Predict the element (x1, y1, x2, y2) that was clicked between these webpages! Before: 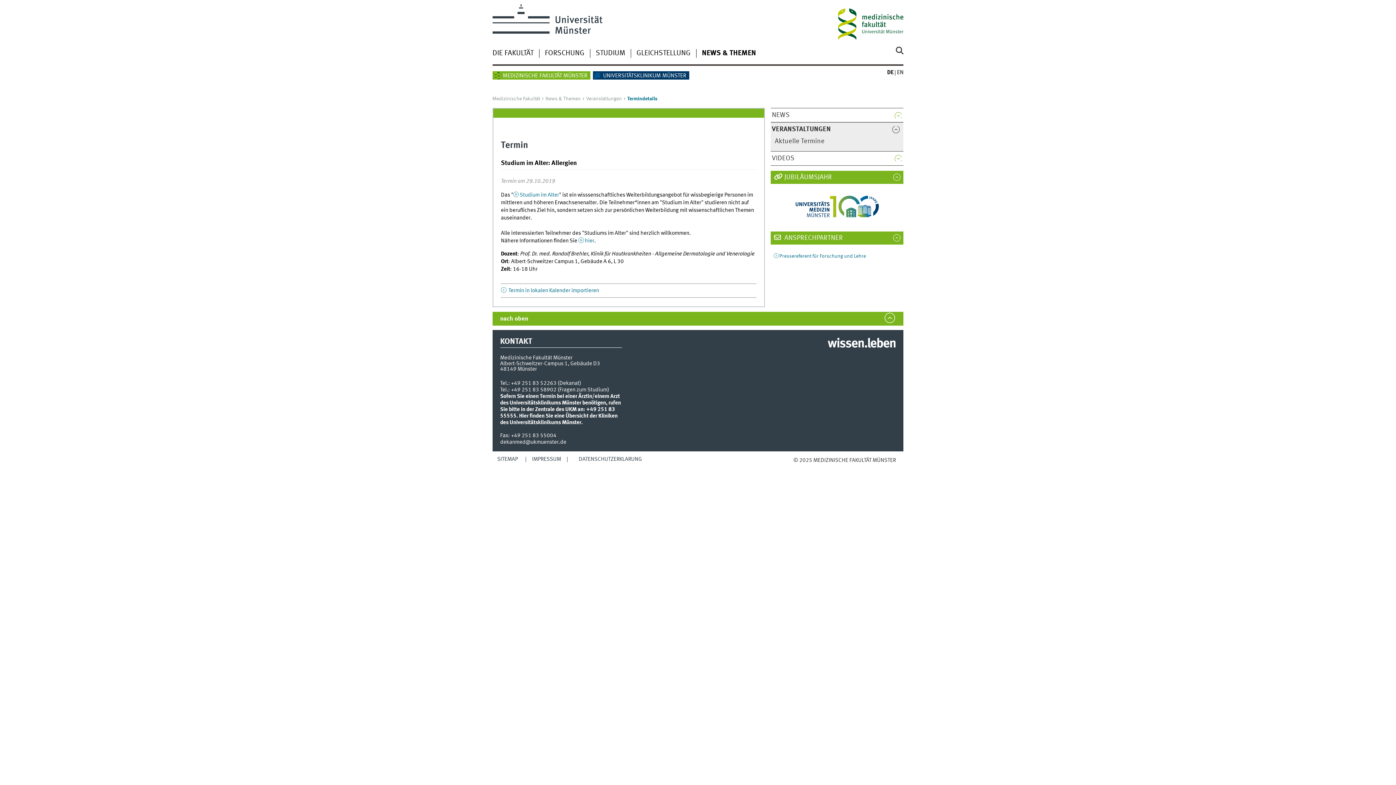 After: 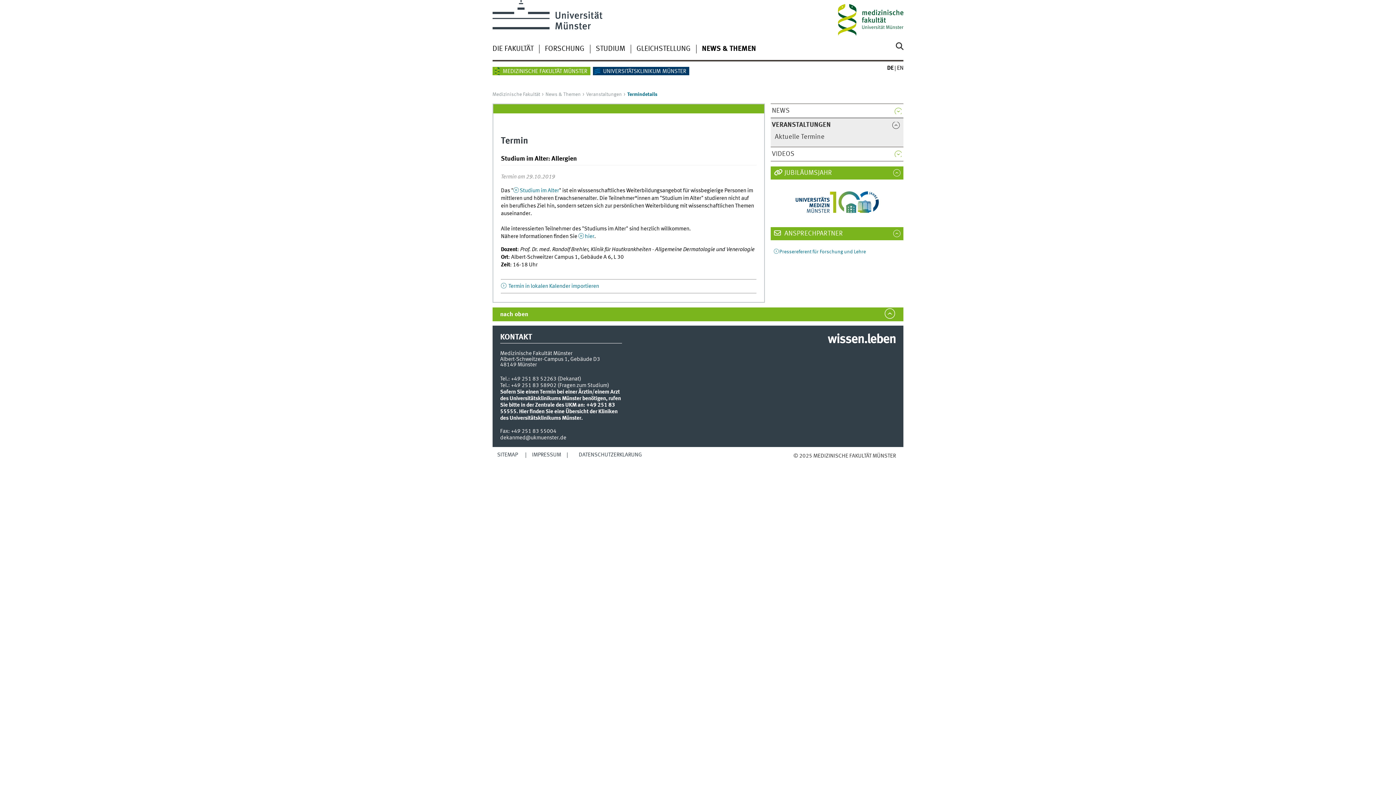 Action: bbox: (705, 464, 896, 470)